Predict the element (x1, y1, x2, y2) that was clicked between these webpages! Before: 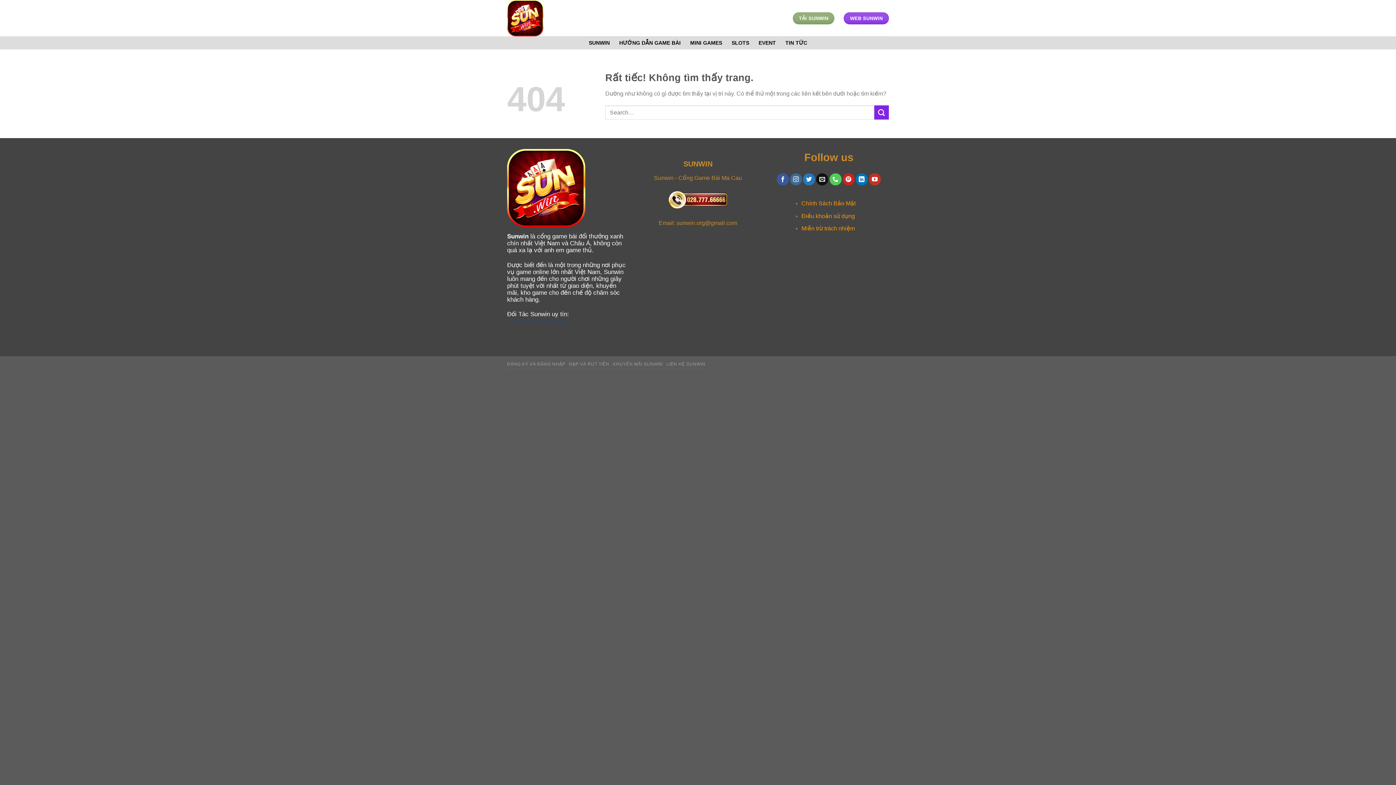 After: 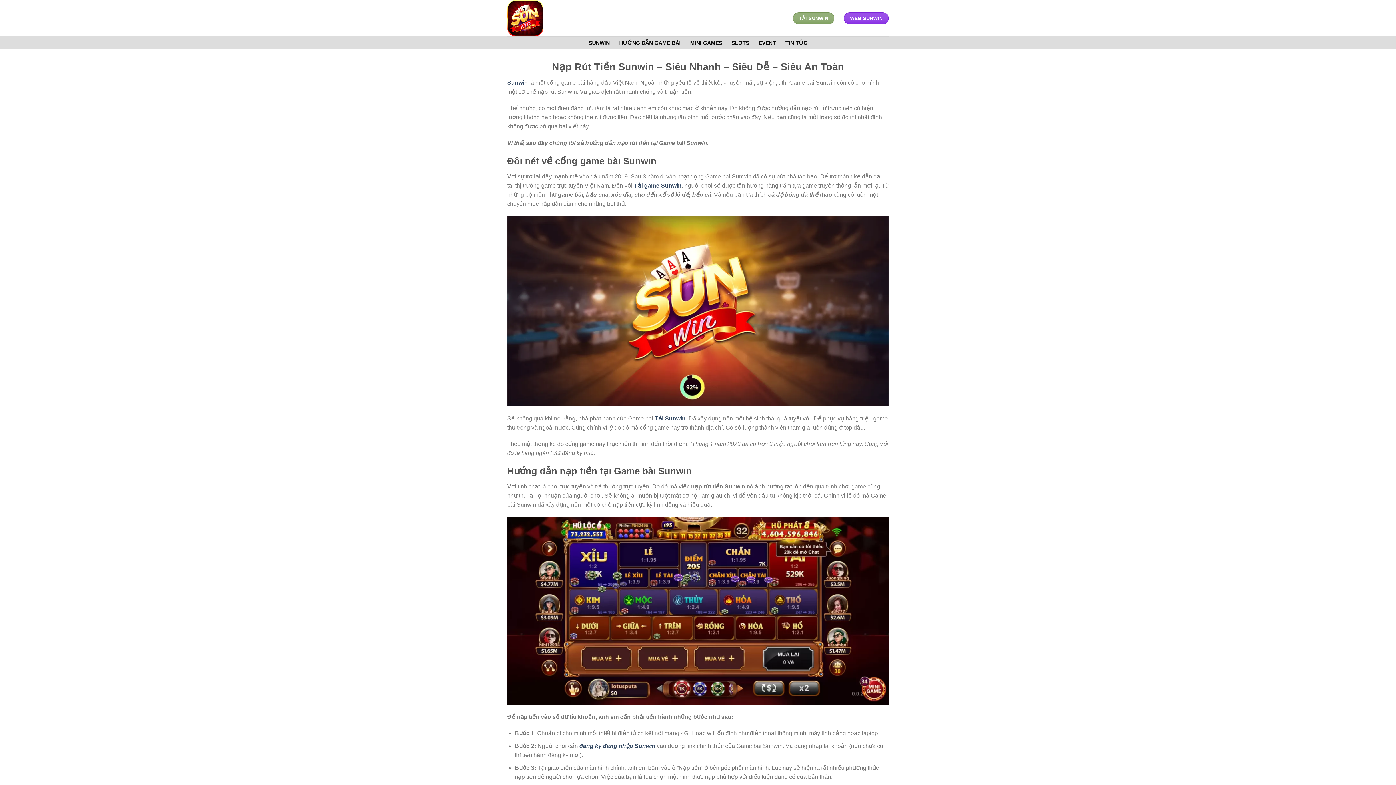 Action: bbox: (569, 361, 609, 367) label: NẠP VÀ RÚT TIỀN